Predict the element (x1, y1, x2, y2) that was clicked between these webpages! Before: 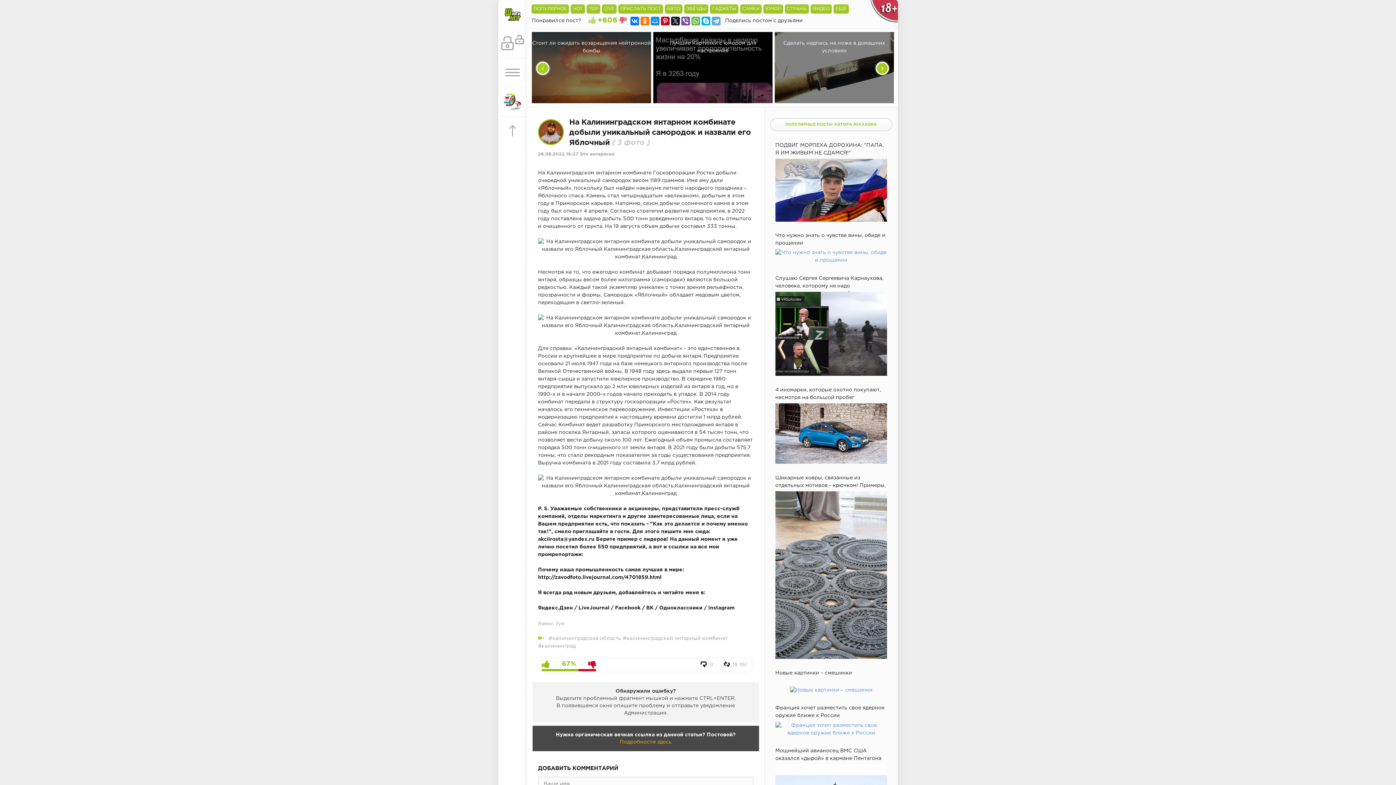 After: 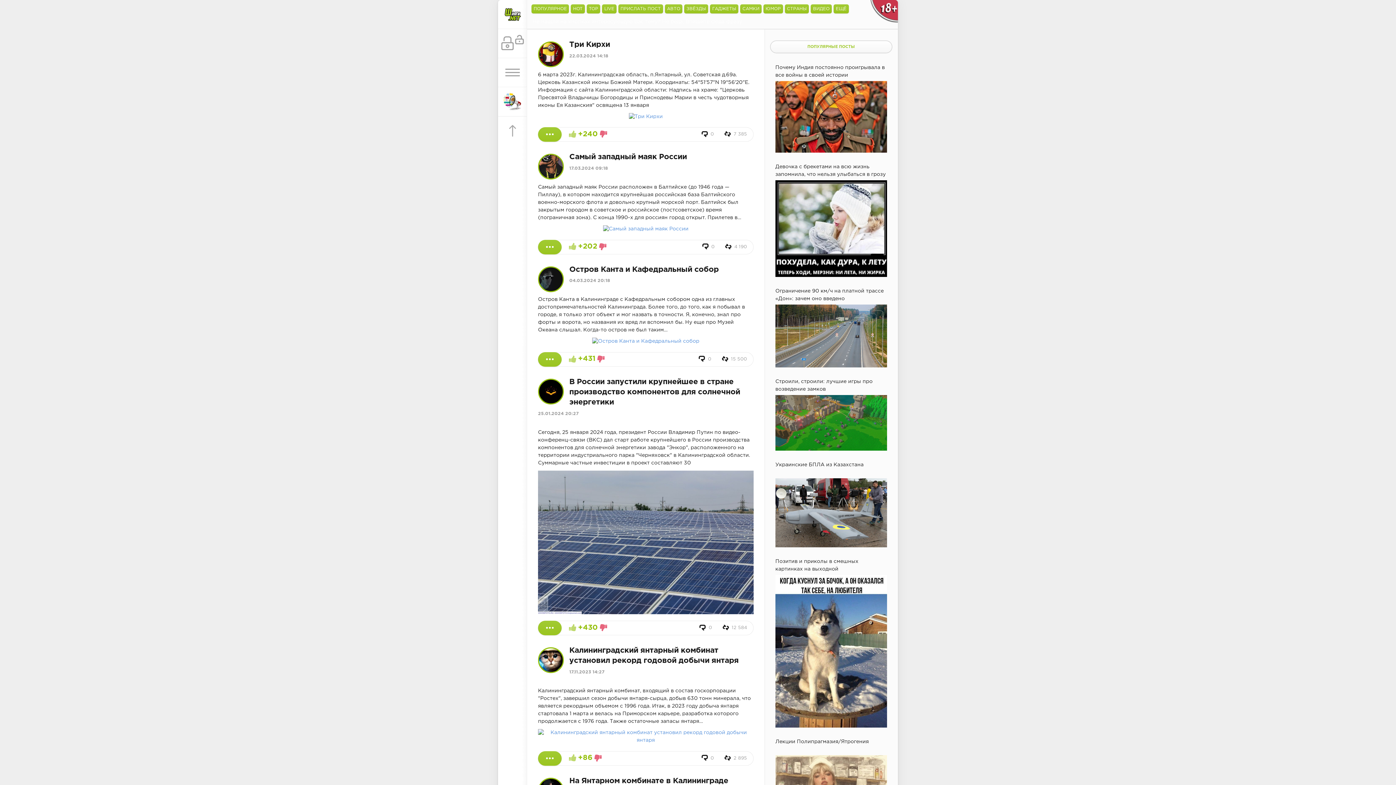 Action: label: #калининградская область bbox: (548, 636, 621, 640)